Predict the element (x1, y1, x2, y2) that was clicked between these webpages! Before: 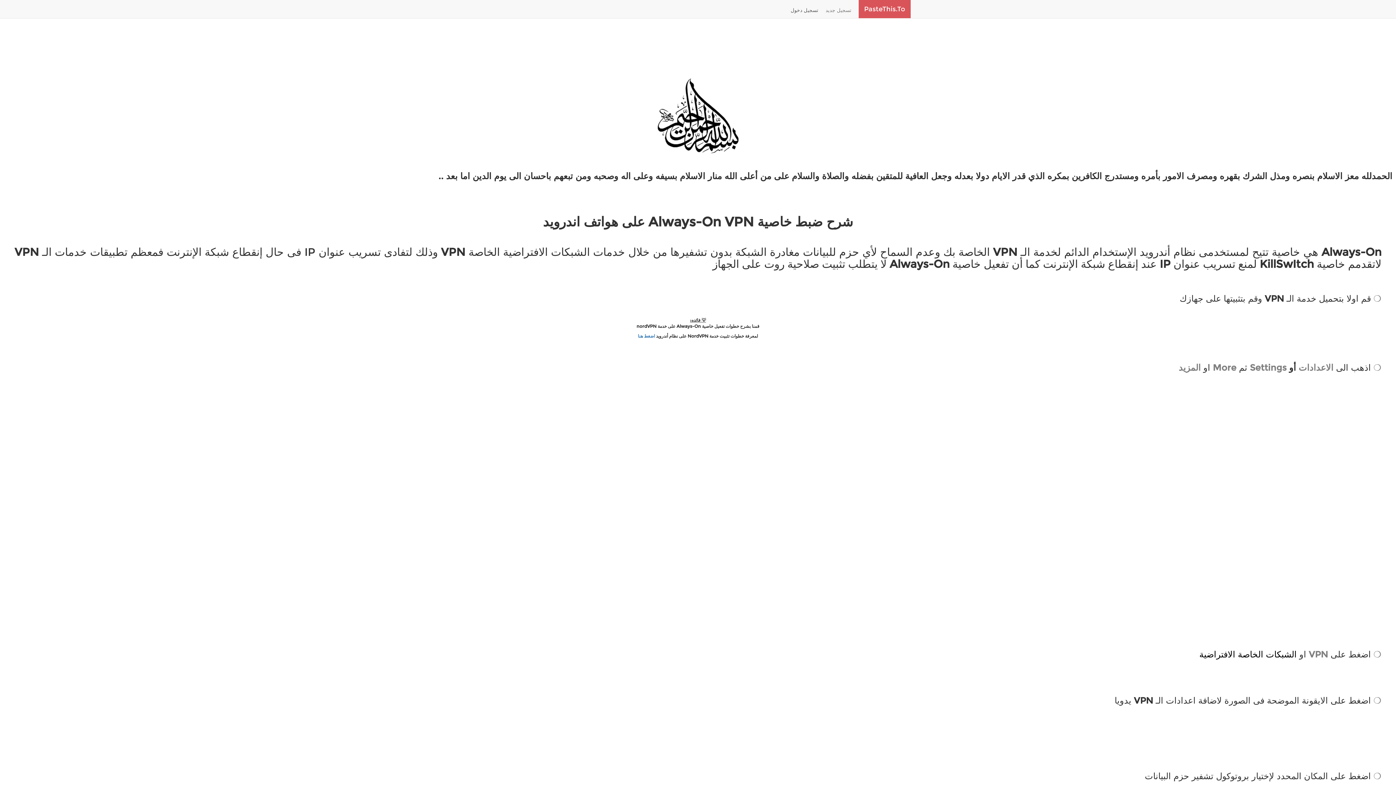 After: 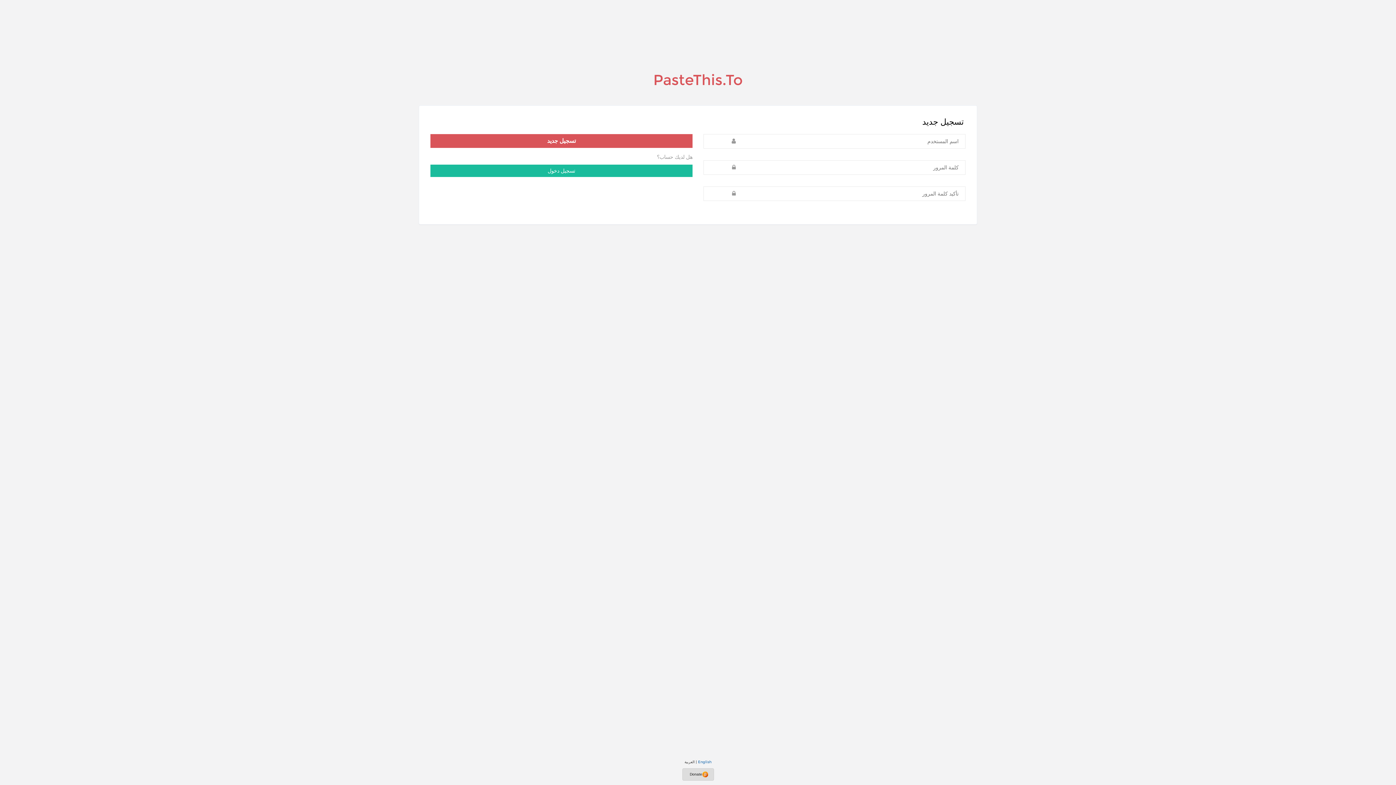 Action: bbox: (822, 0, 855, 20) label: تسجيل جديد